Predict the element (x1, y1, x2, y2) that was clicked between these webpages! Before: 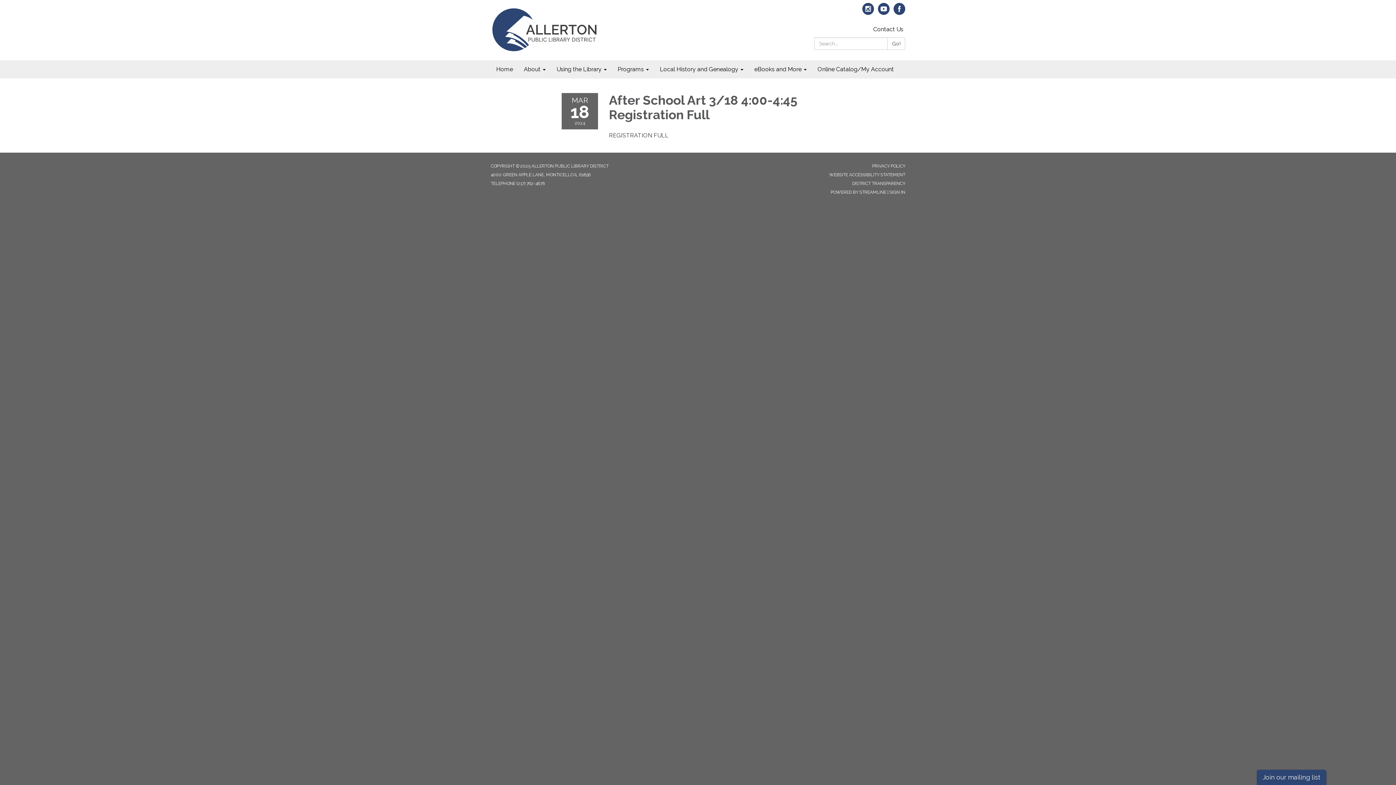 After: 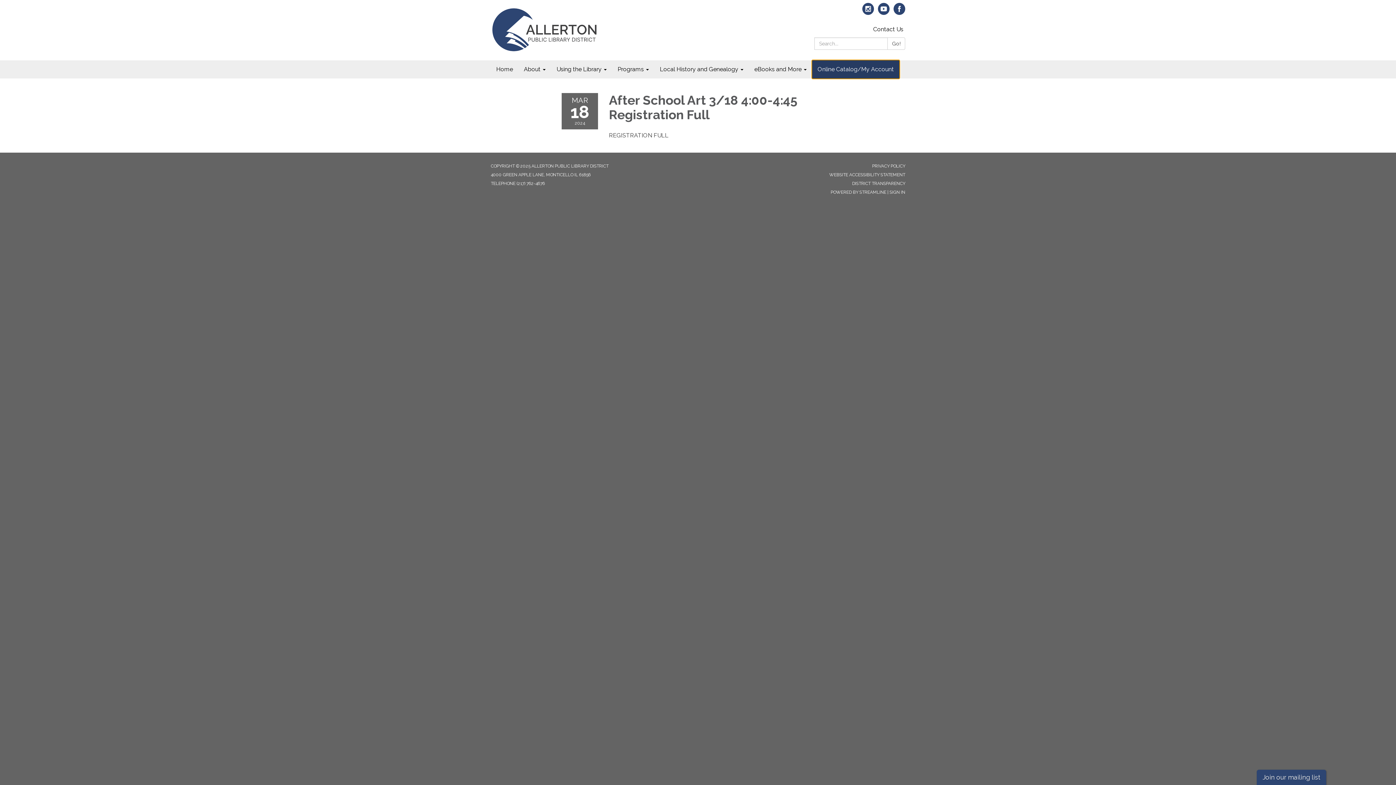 Action: bbox: (812, 60, 899, 78) label: Online Catalog/My Account